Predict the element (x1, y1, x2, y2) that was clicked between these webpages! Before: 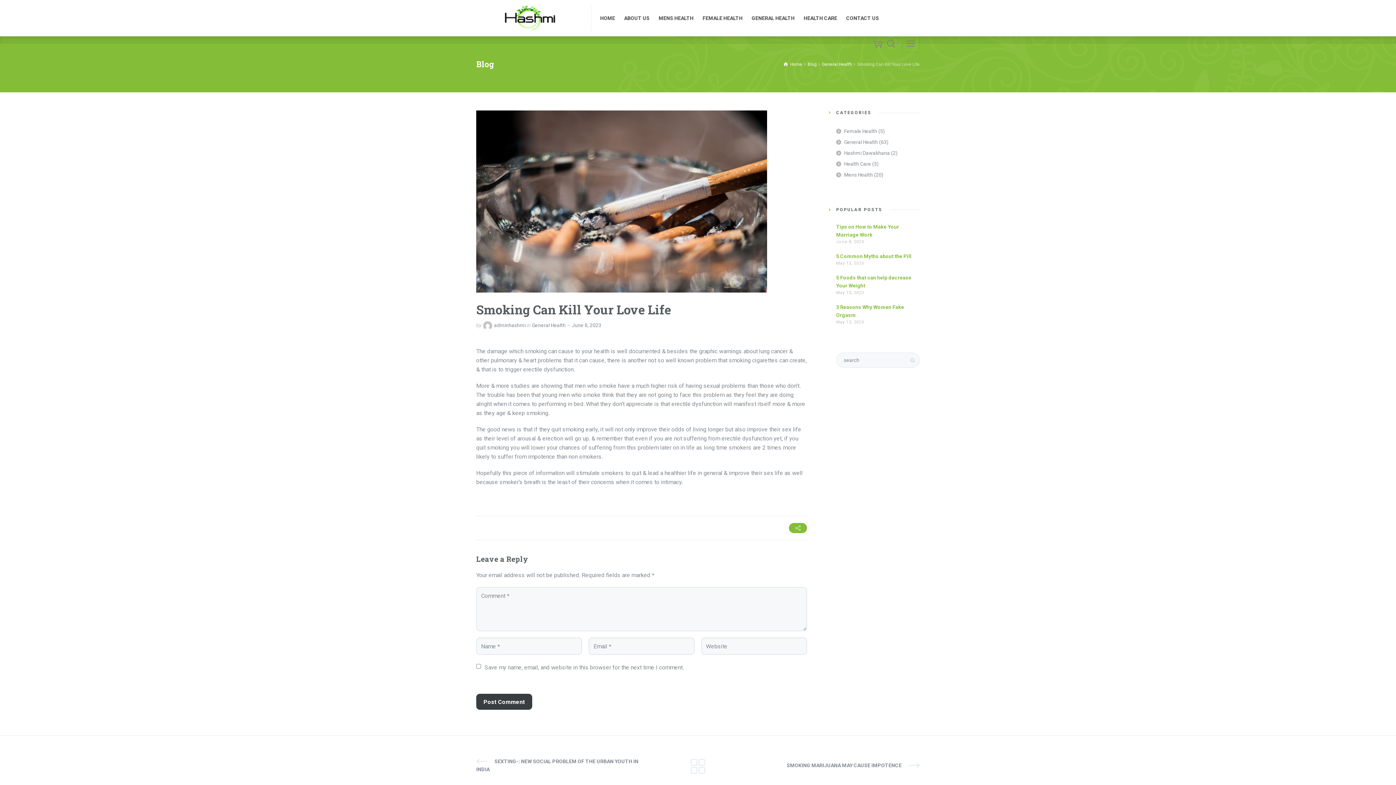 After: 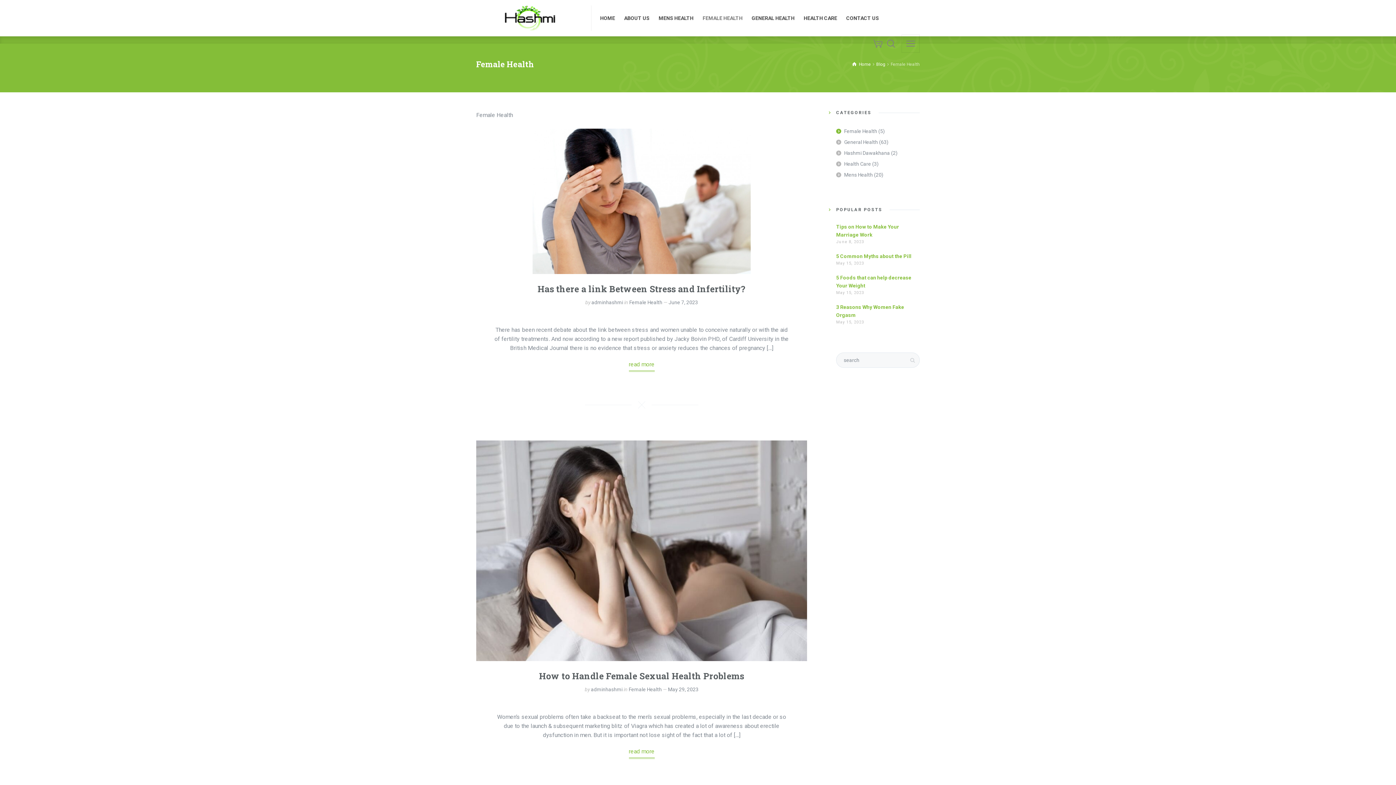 Action: bbox: (698, 5, 747, 30) label: FEMALE HEALTH